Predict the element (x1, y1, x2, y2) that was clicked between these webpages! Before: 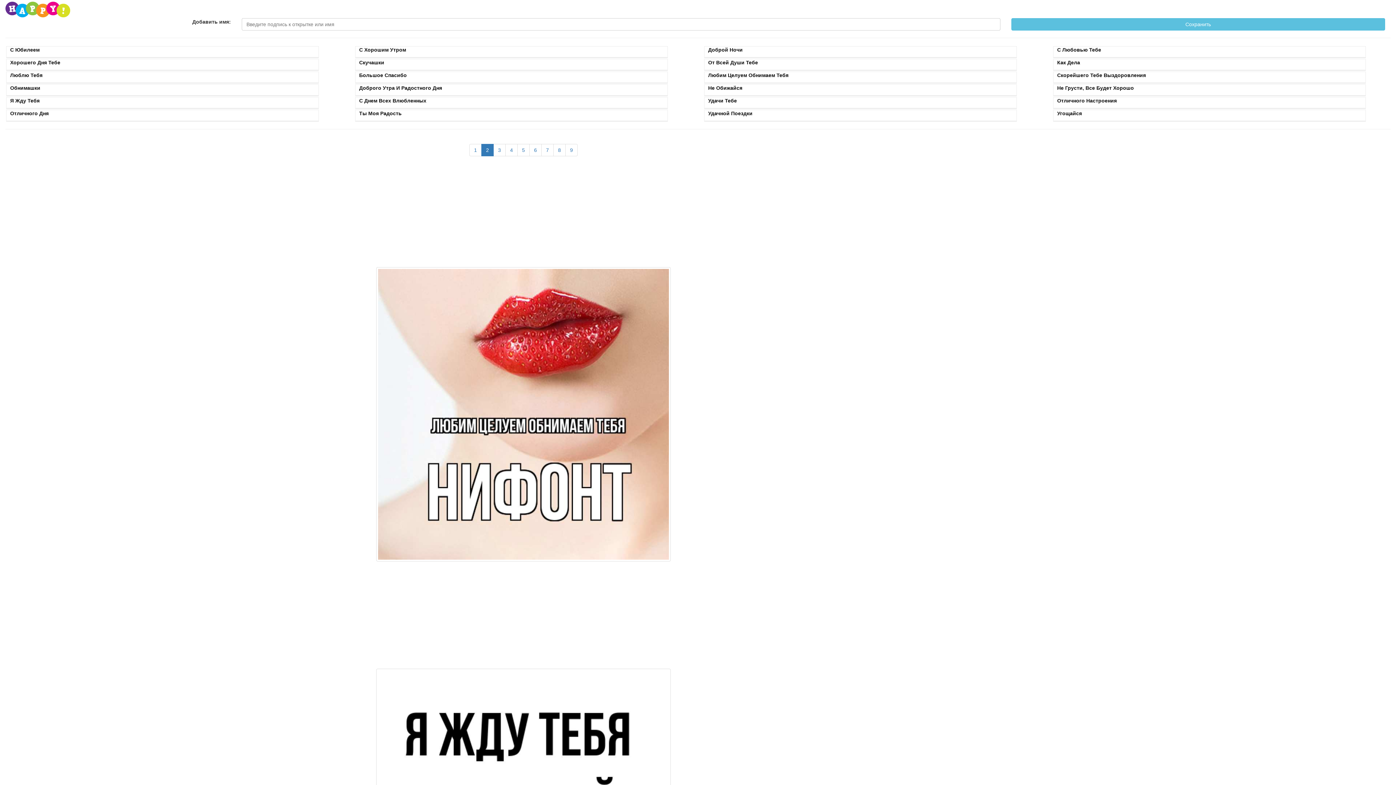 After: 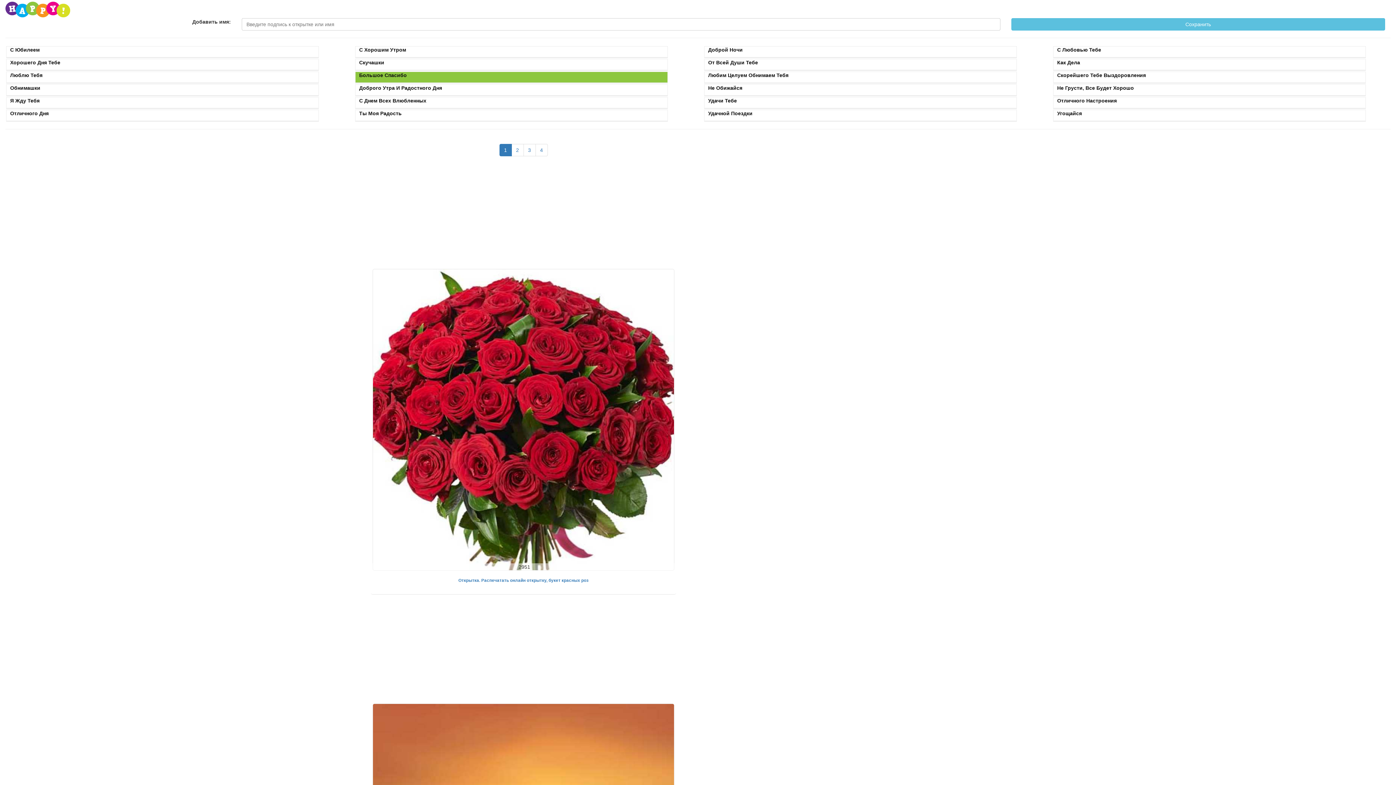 Action: label: Большое Спасибо bbox: (354, 70, 667, 83)